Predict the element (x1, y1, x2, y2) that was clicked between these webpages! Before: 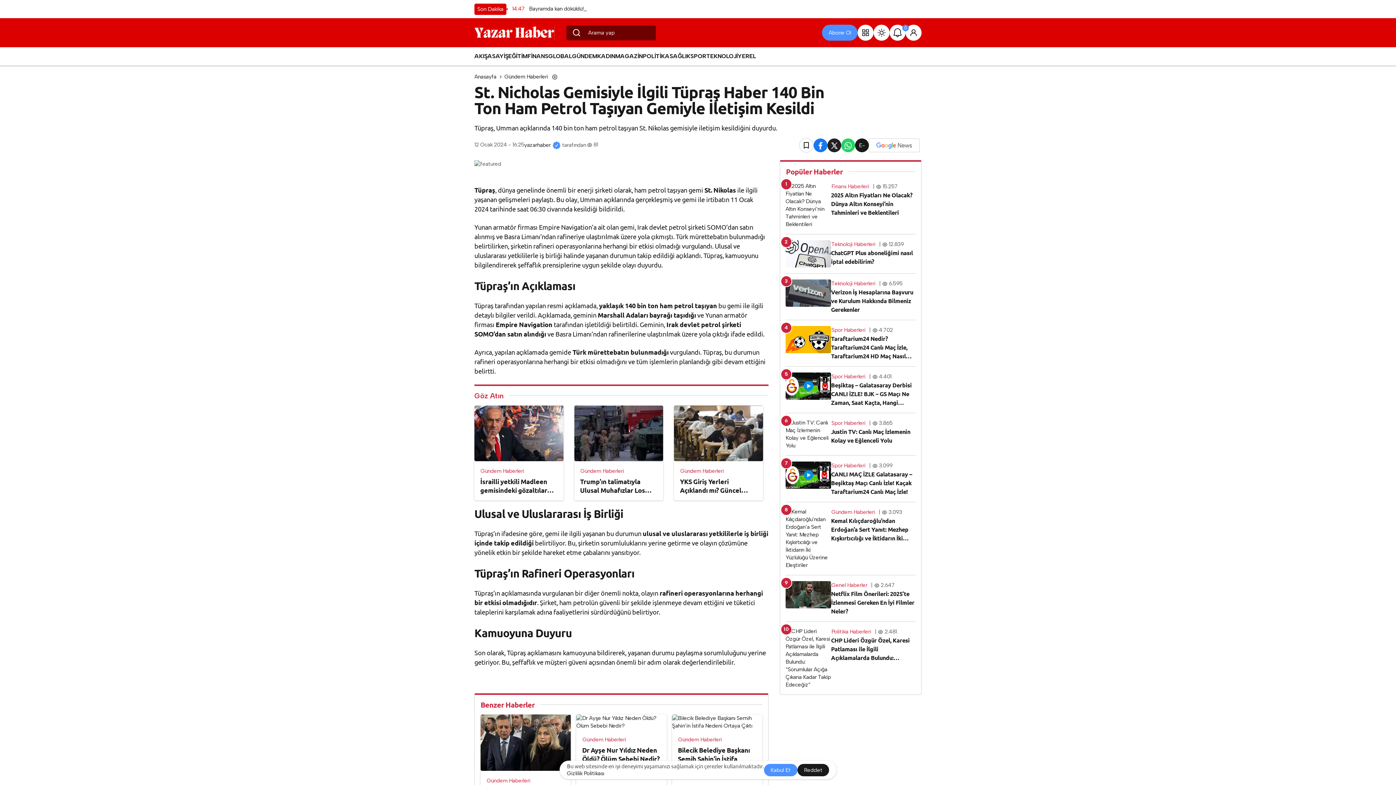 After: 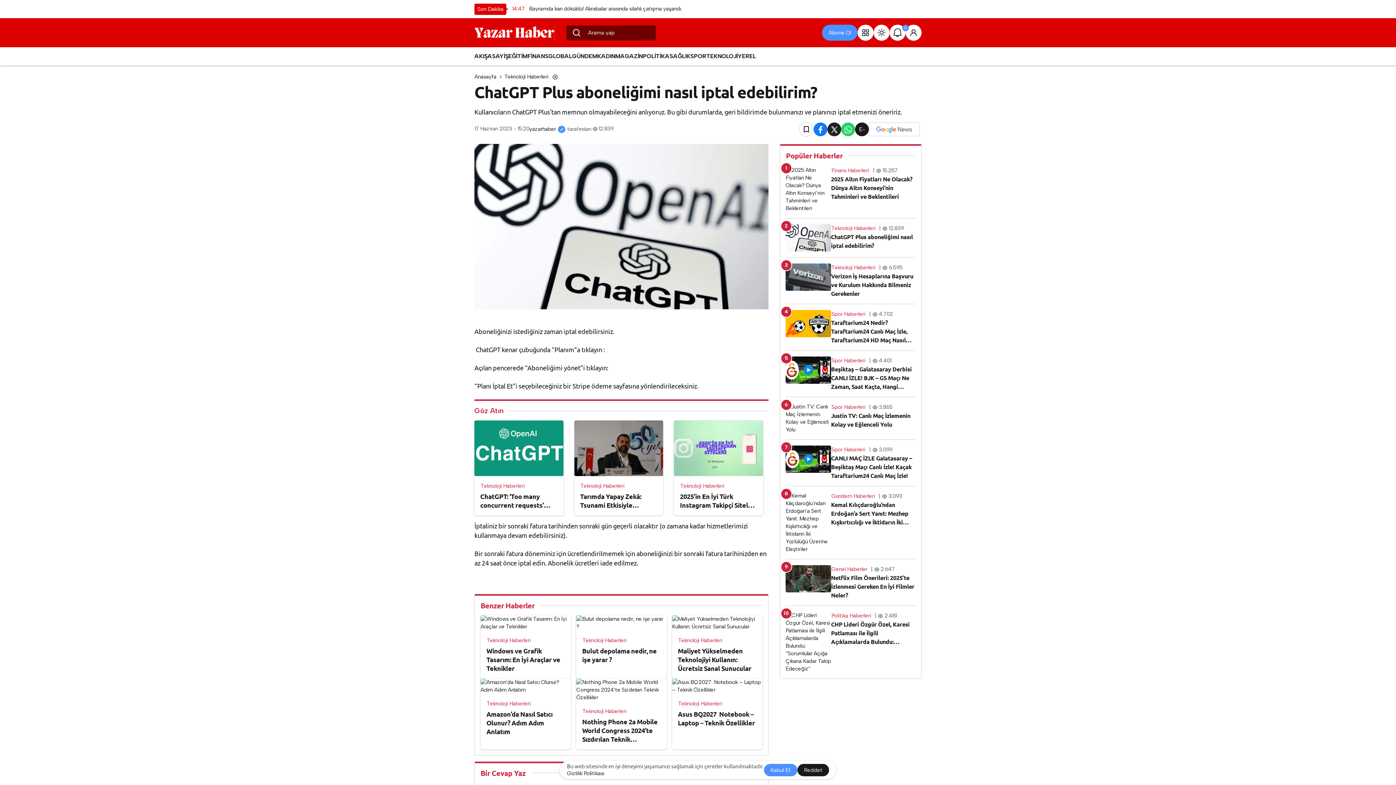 Action: bbox: (785, 240, 831, 267)